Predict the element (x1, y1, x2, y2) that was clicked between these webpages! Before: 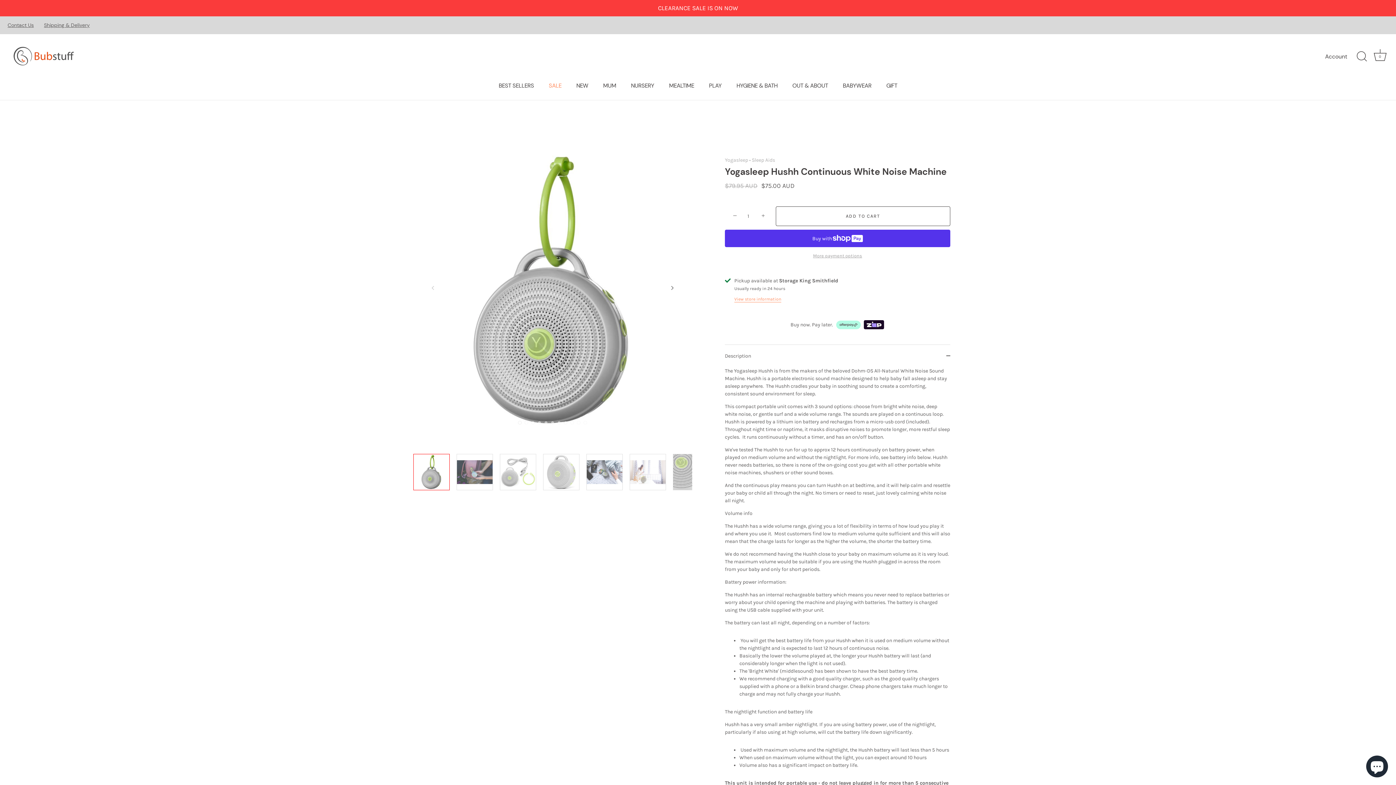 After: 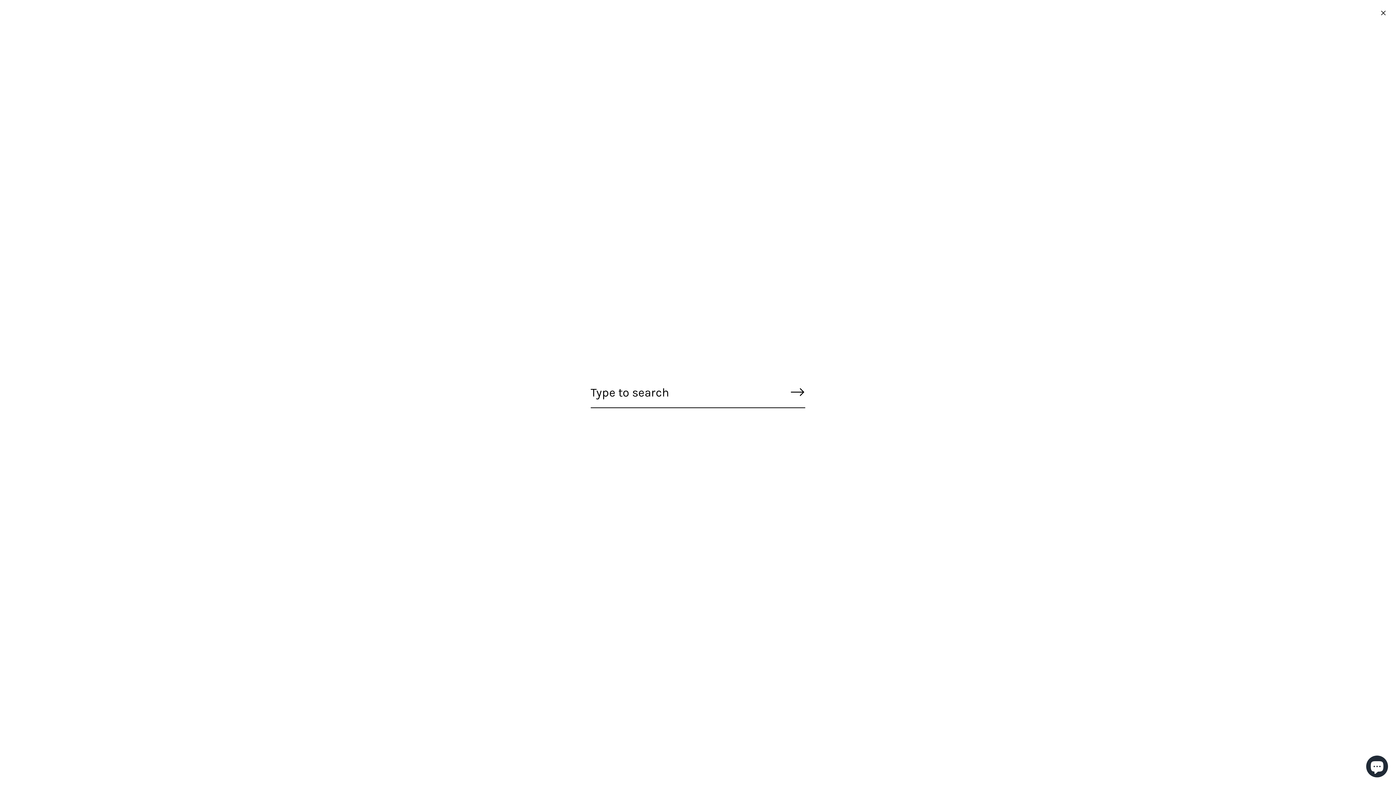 Action: label: Search bbox: (1354, 48, 1370, 64)